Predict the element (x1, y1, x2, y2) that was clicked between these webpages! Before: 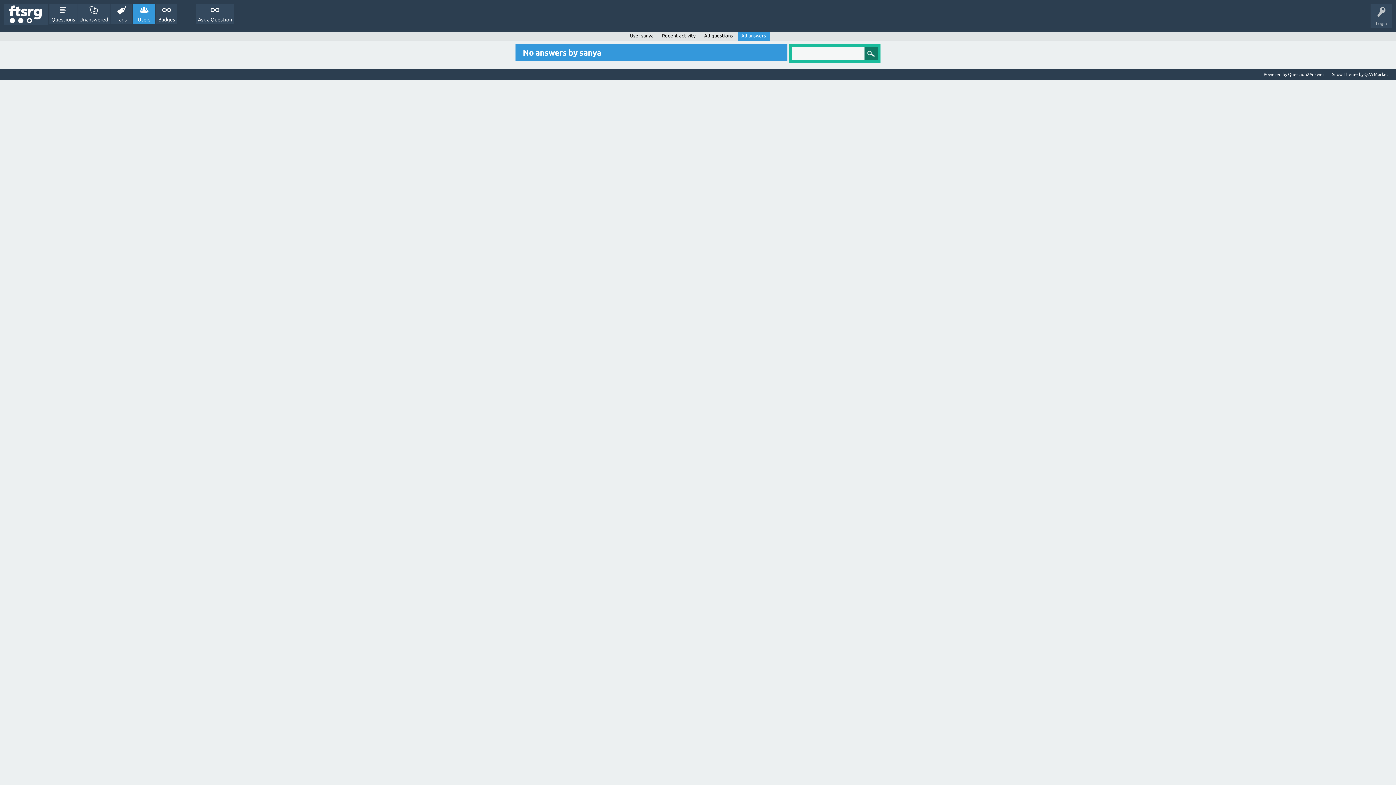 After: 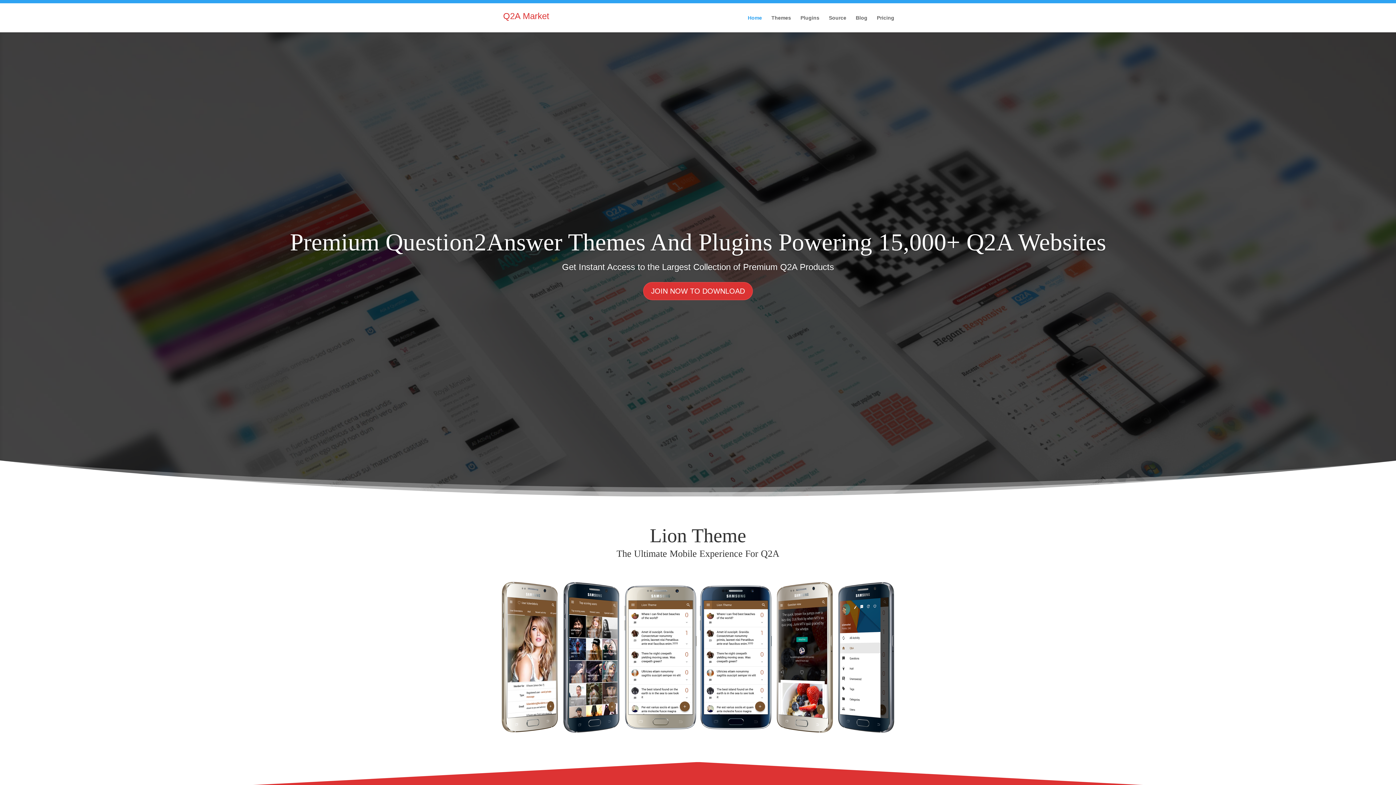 Action: label: Q2A Market bbox: (1364, 72, 1389, 77)